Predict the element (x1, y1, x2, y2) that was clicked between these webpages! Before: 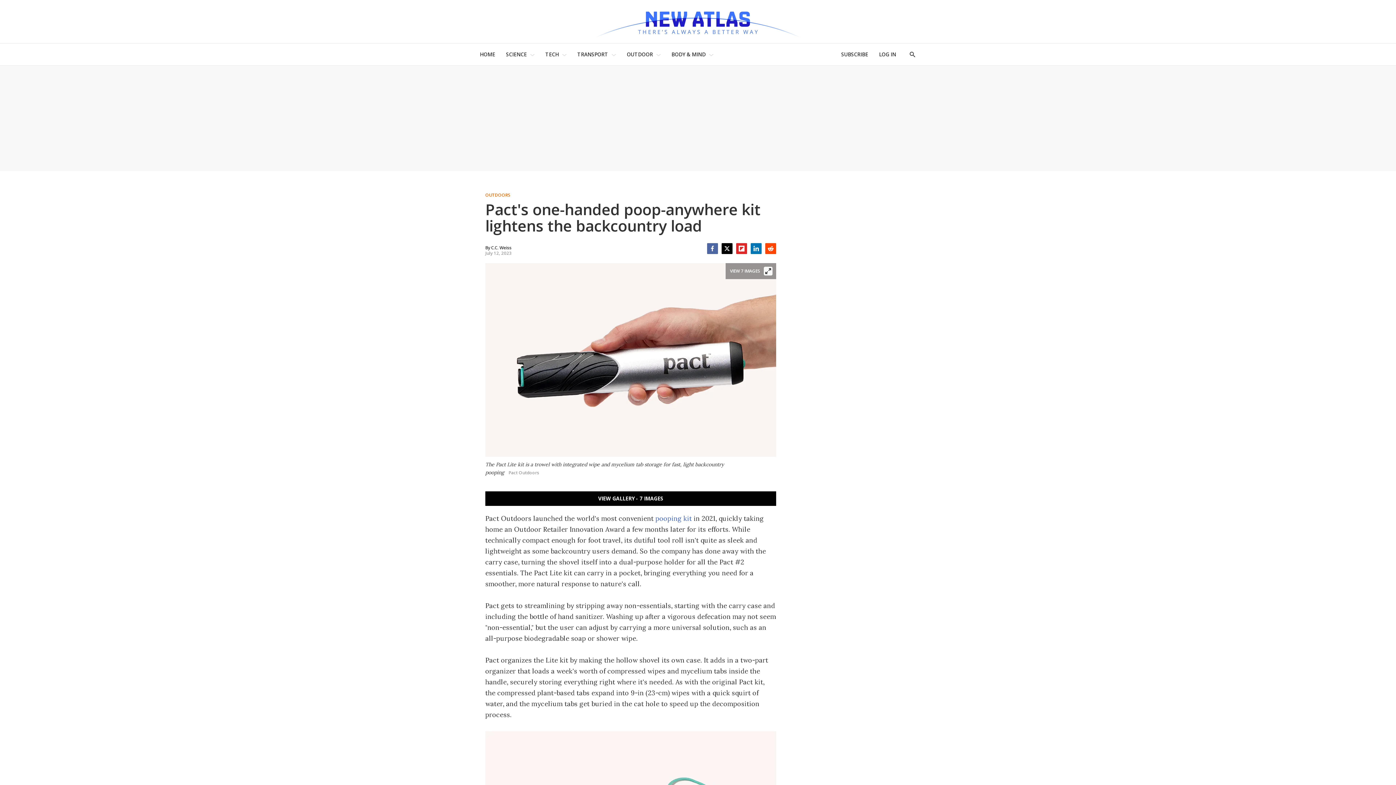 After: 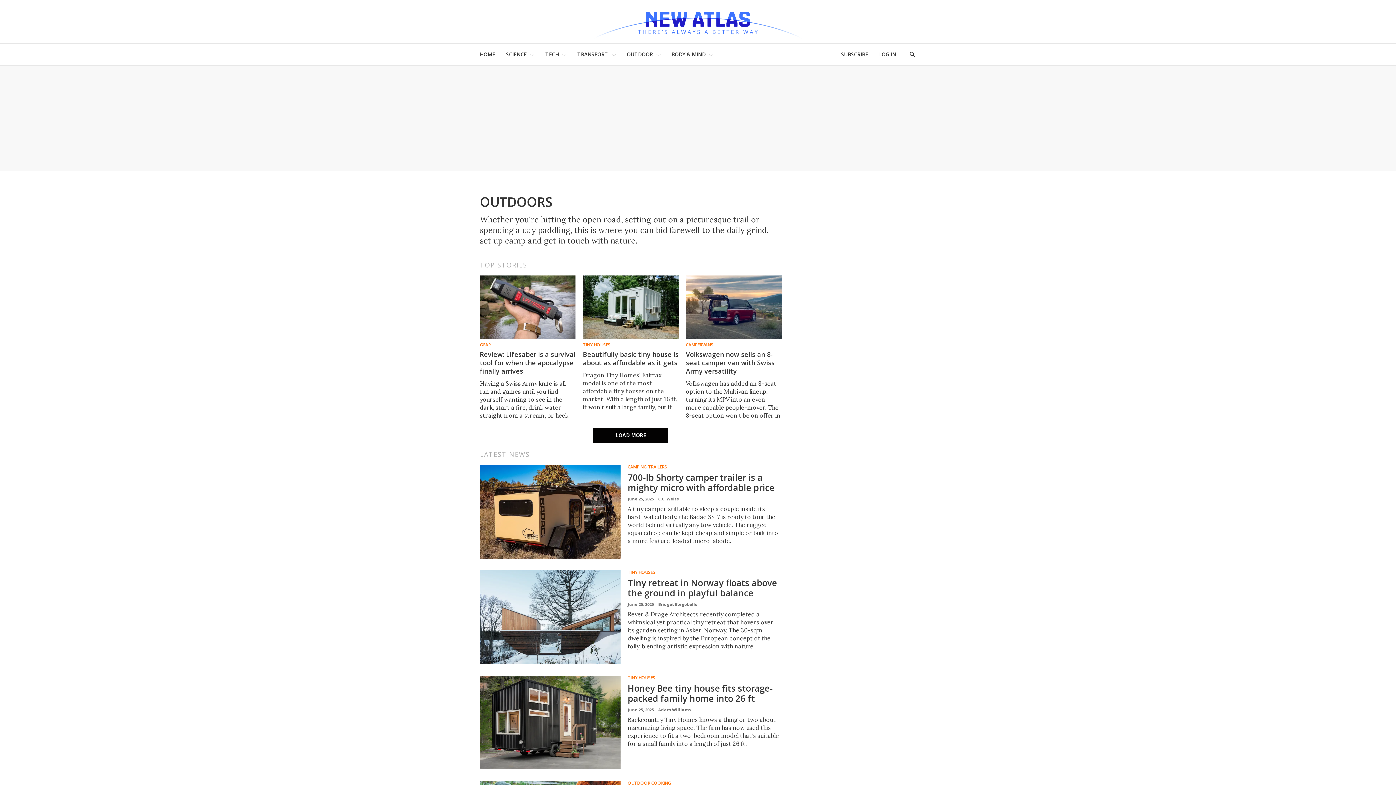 Action: bbox: (485, 193, 772, 197) label: OUTDOORS